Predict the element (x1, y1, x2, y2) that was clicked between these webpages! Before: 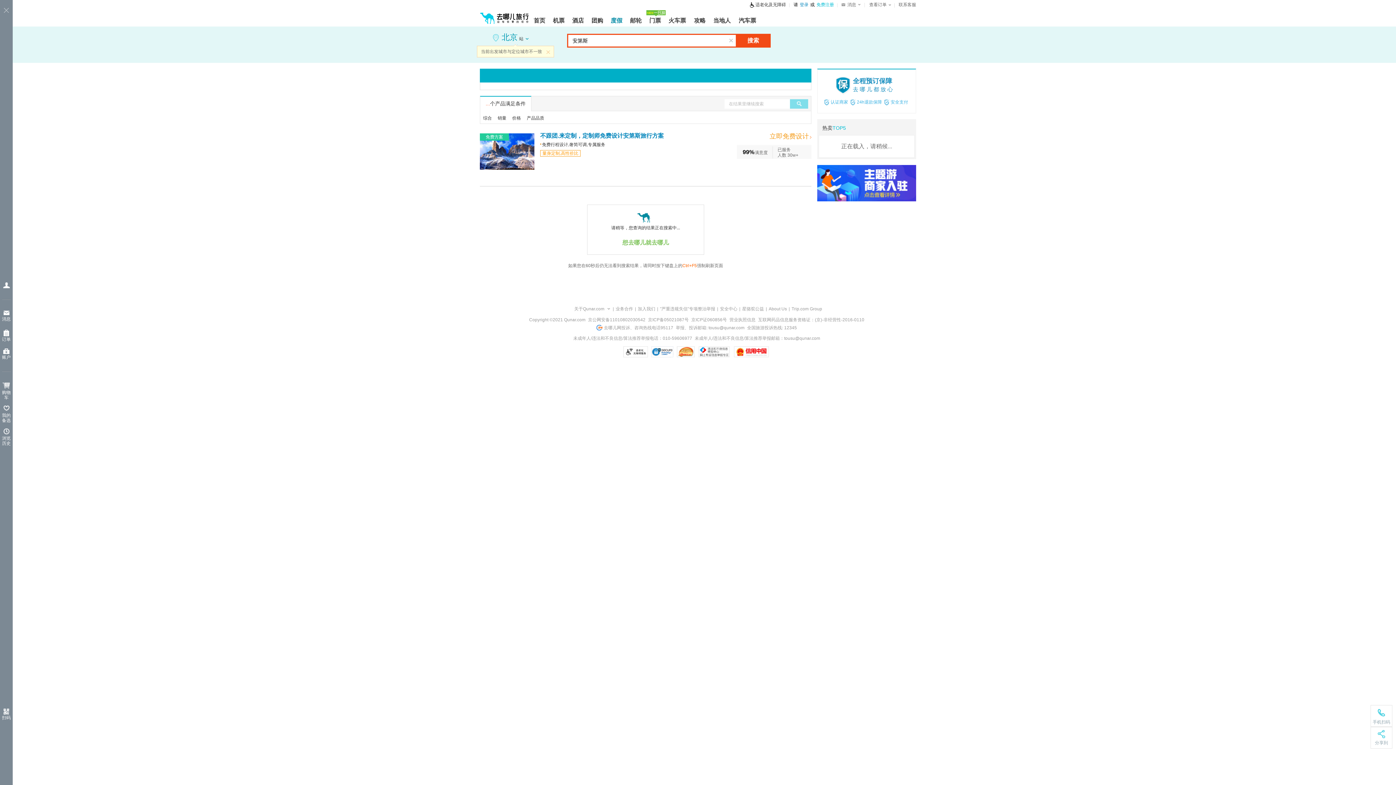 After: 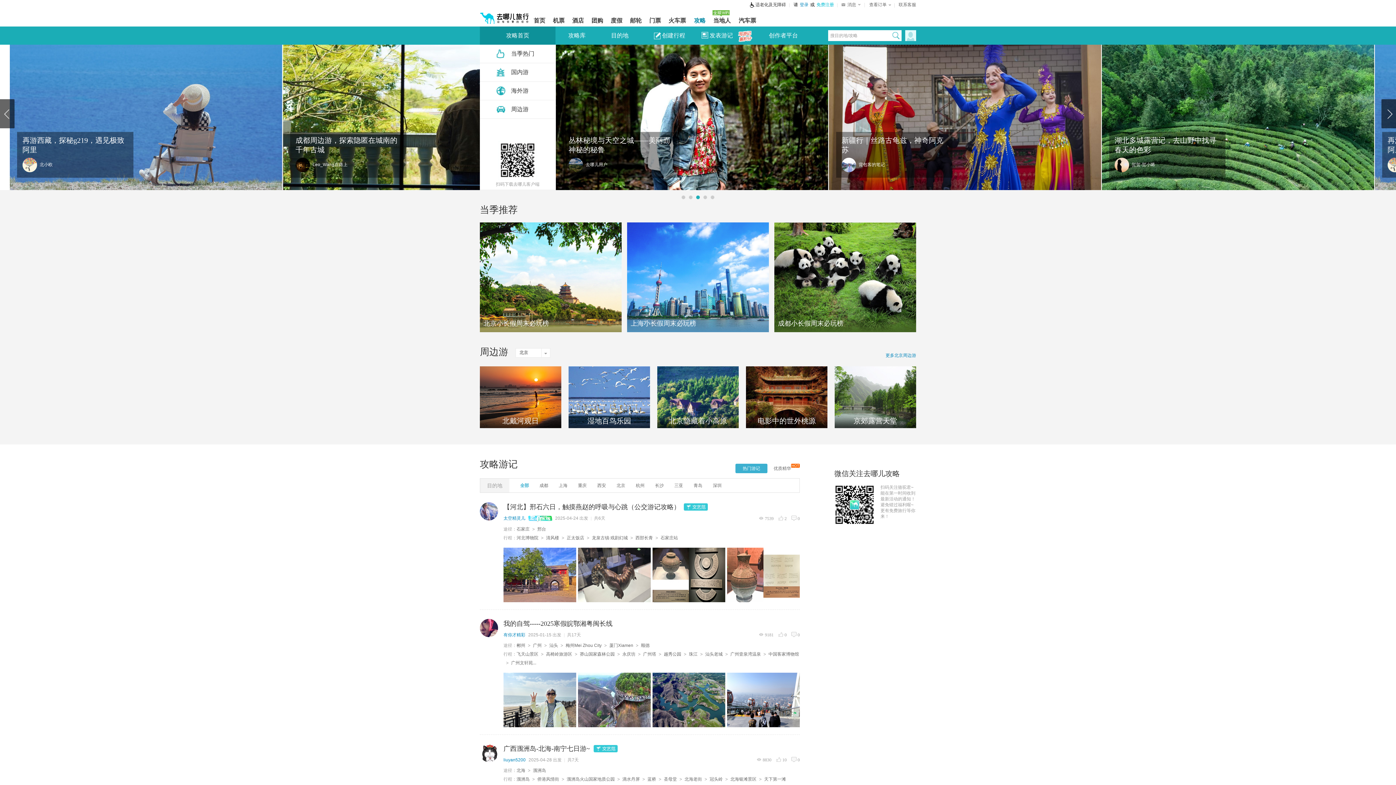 Action: label: 攻略 bbox: (690, 13, 709, 26)